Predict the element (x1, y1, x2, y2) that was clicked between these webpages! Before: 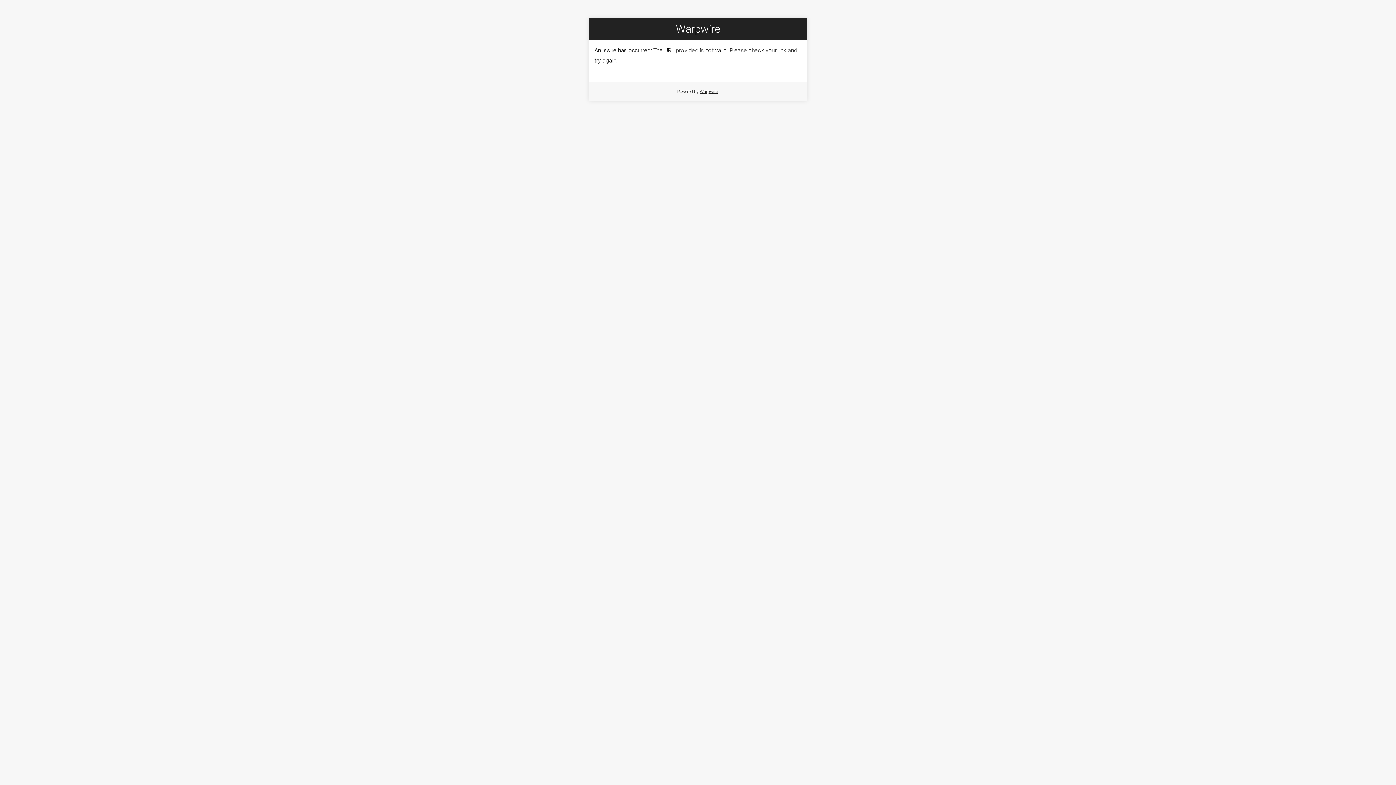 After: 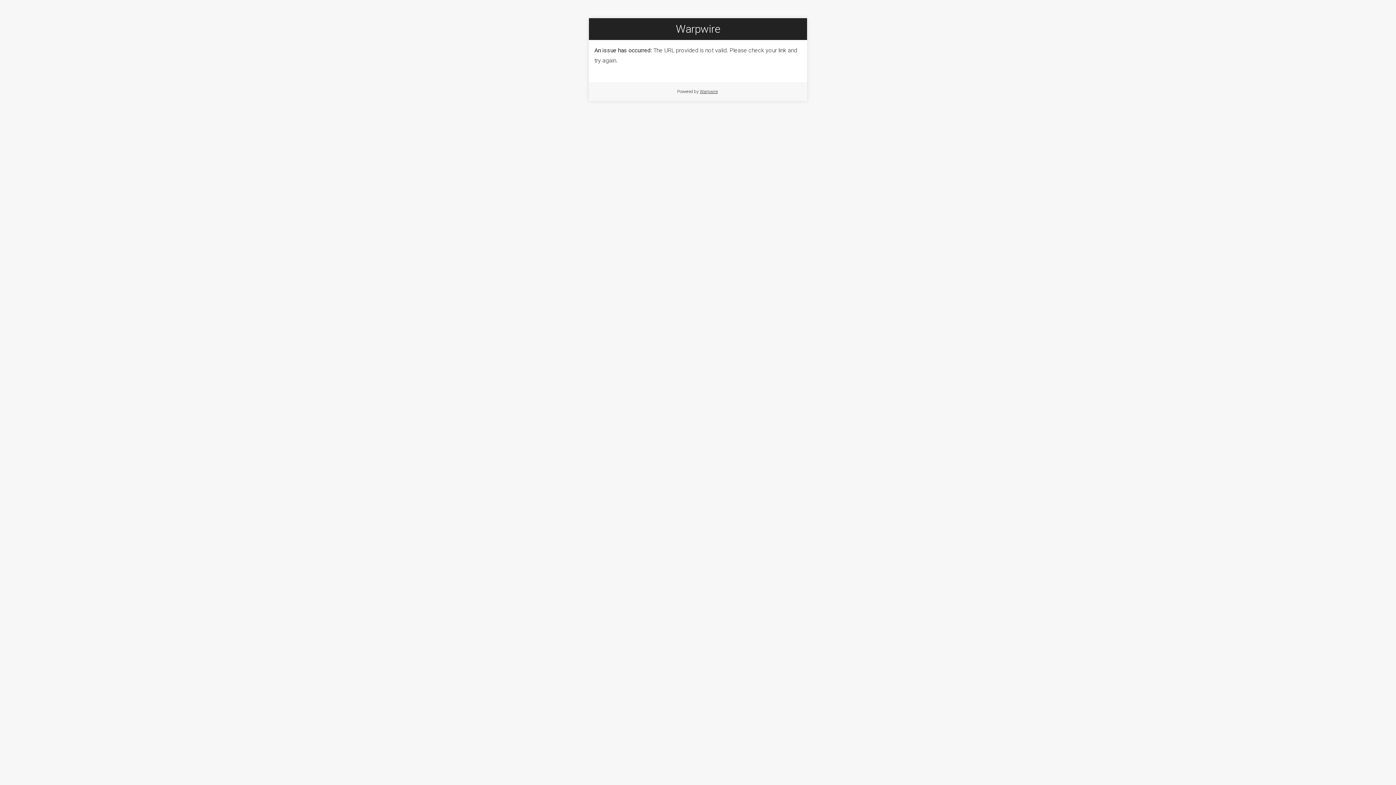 Action: label: Warpwire bbox: (700, 89, 717, 94)